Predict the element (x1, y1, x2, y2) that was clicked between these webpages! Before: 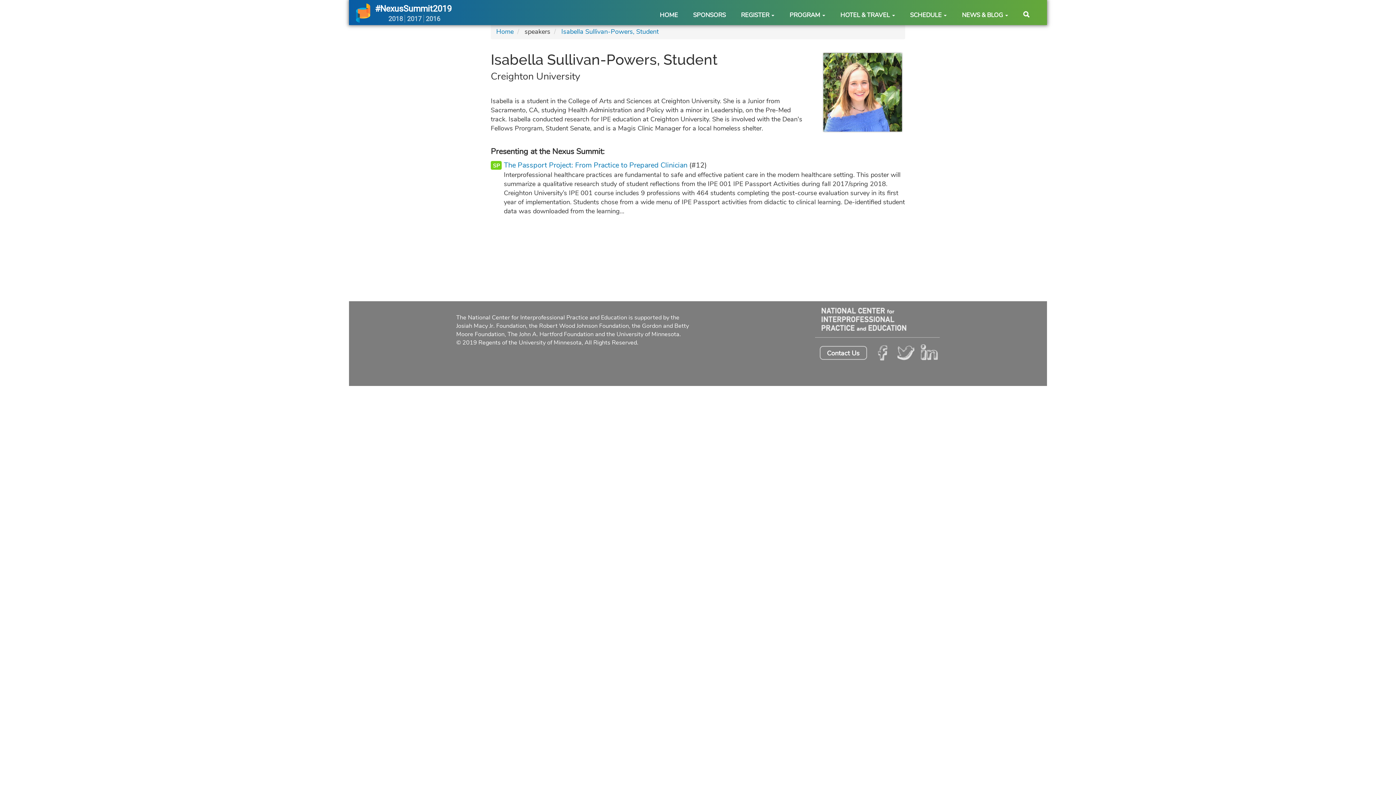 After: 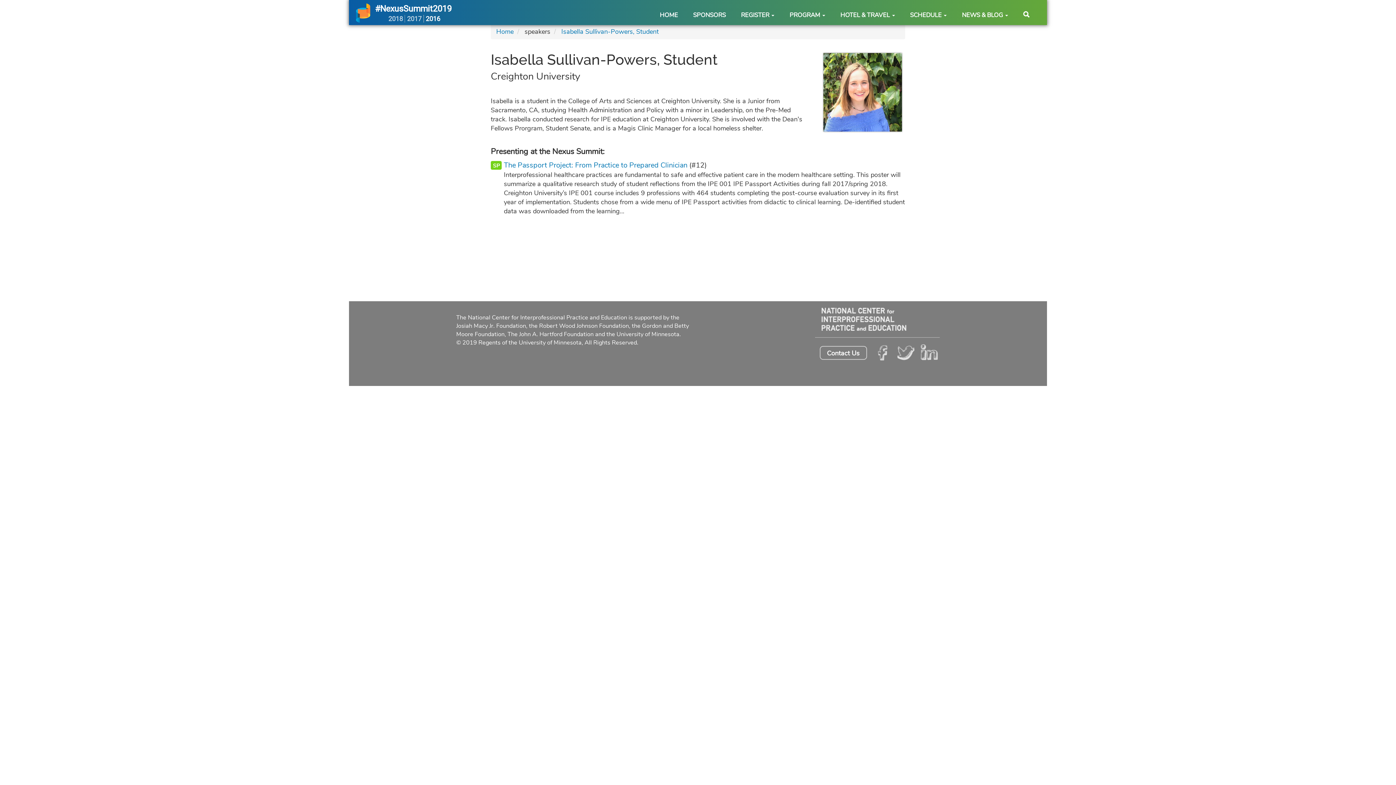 Action: label: 2016 bbox: (423, 14, 440, 22)